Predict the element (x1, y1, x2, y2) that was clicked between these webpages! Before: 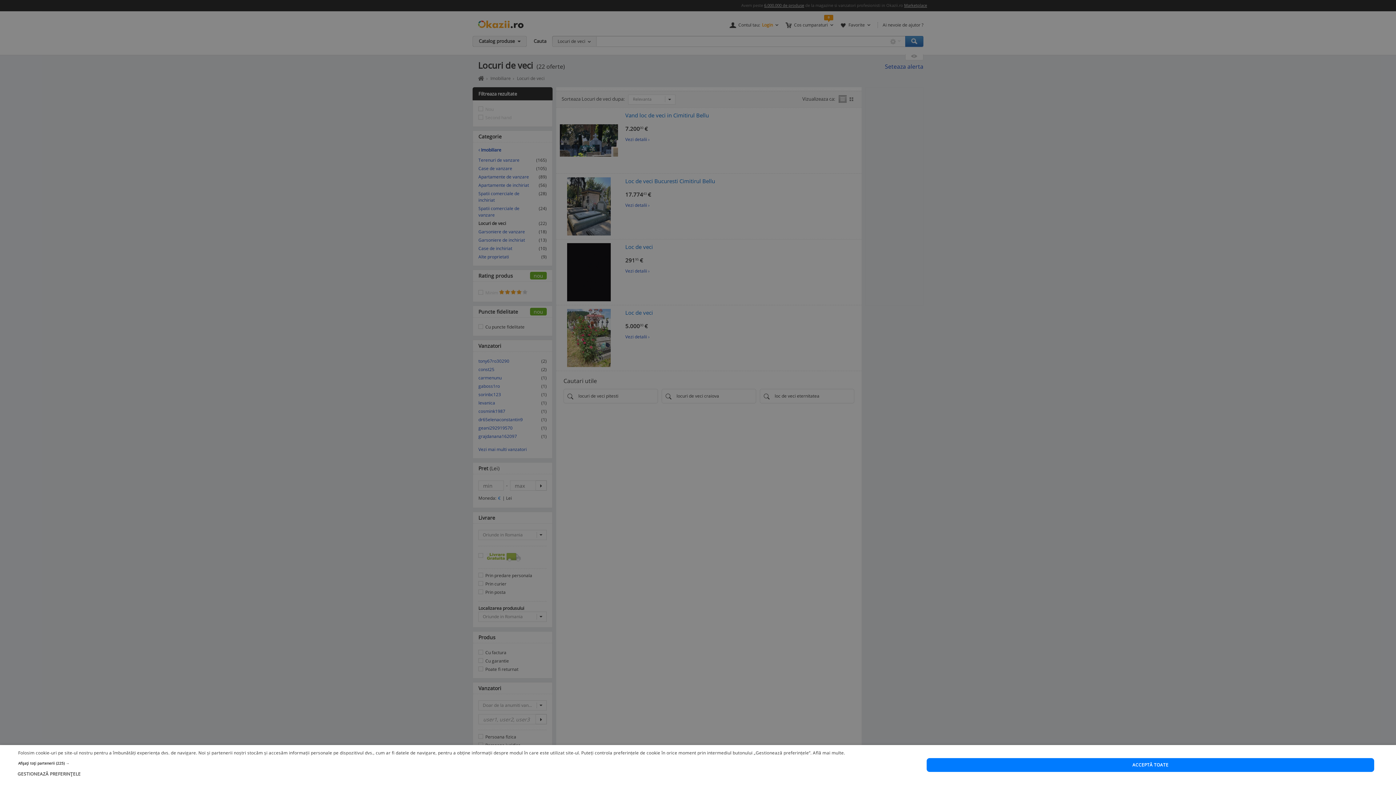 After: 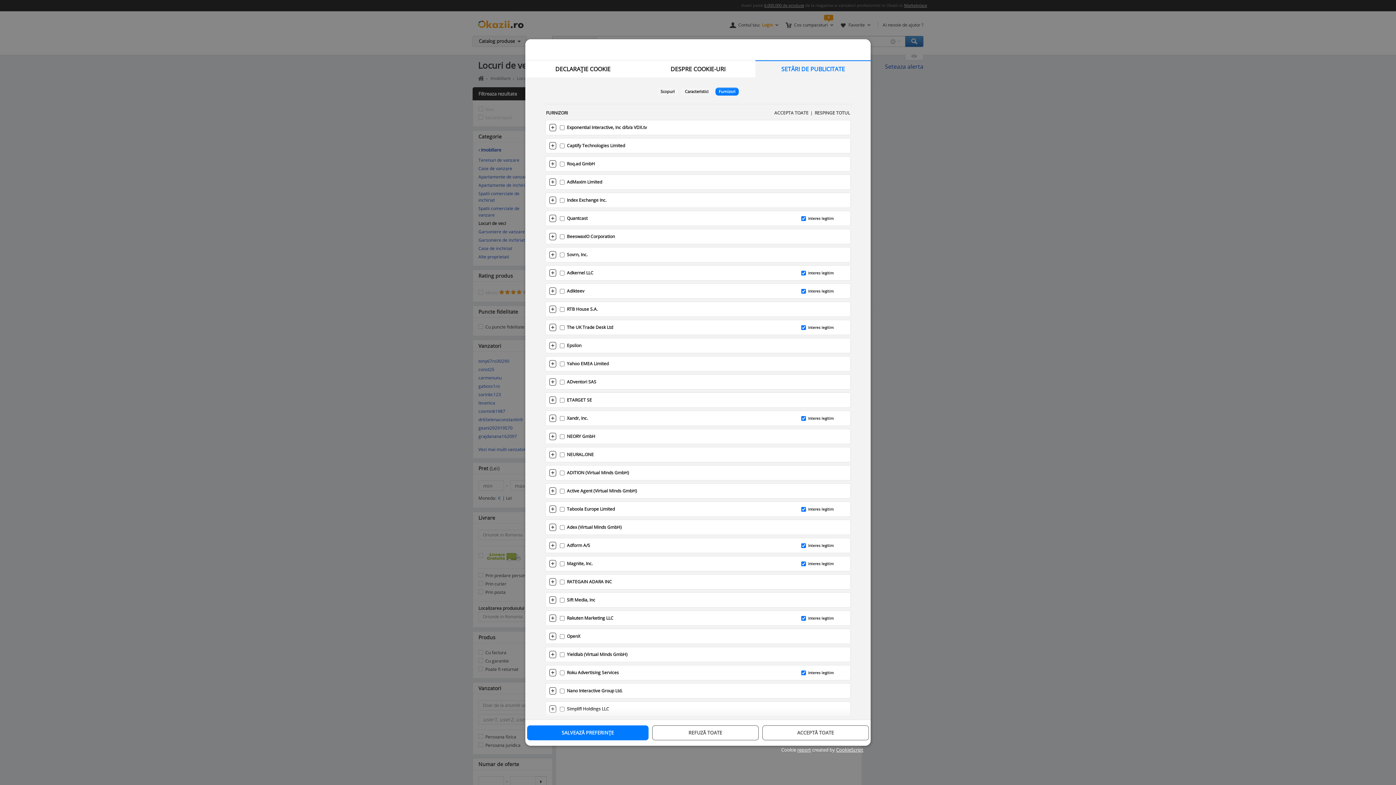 Action: label: Afișați toți partenerii (225) → bbox: (18, 761, 845, 766)